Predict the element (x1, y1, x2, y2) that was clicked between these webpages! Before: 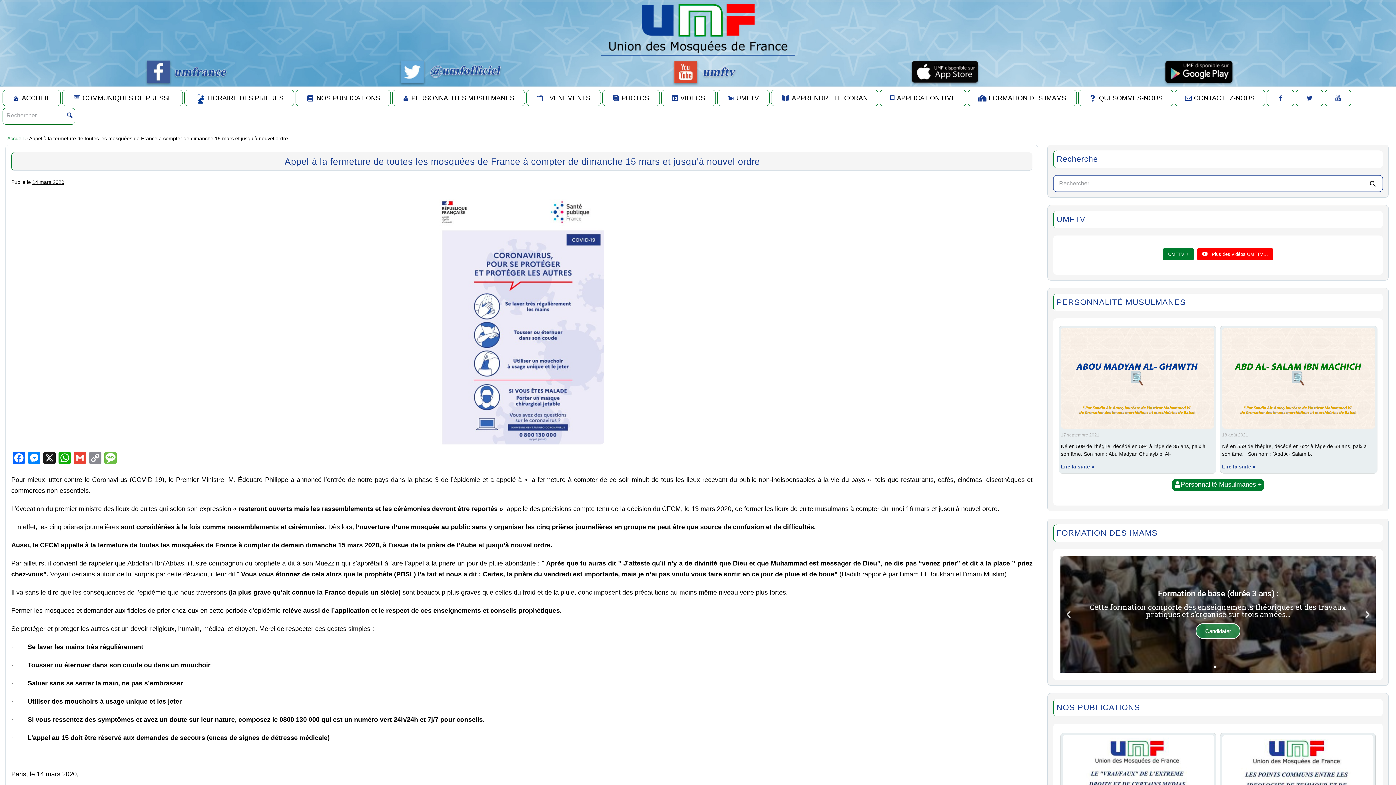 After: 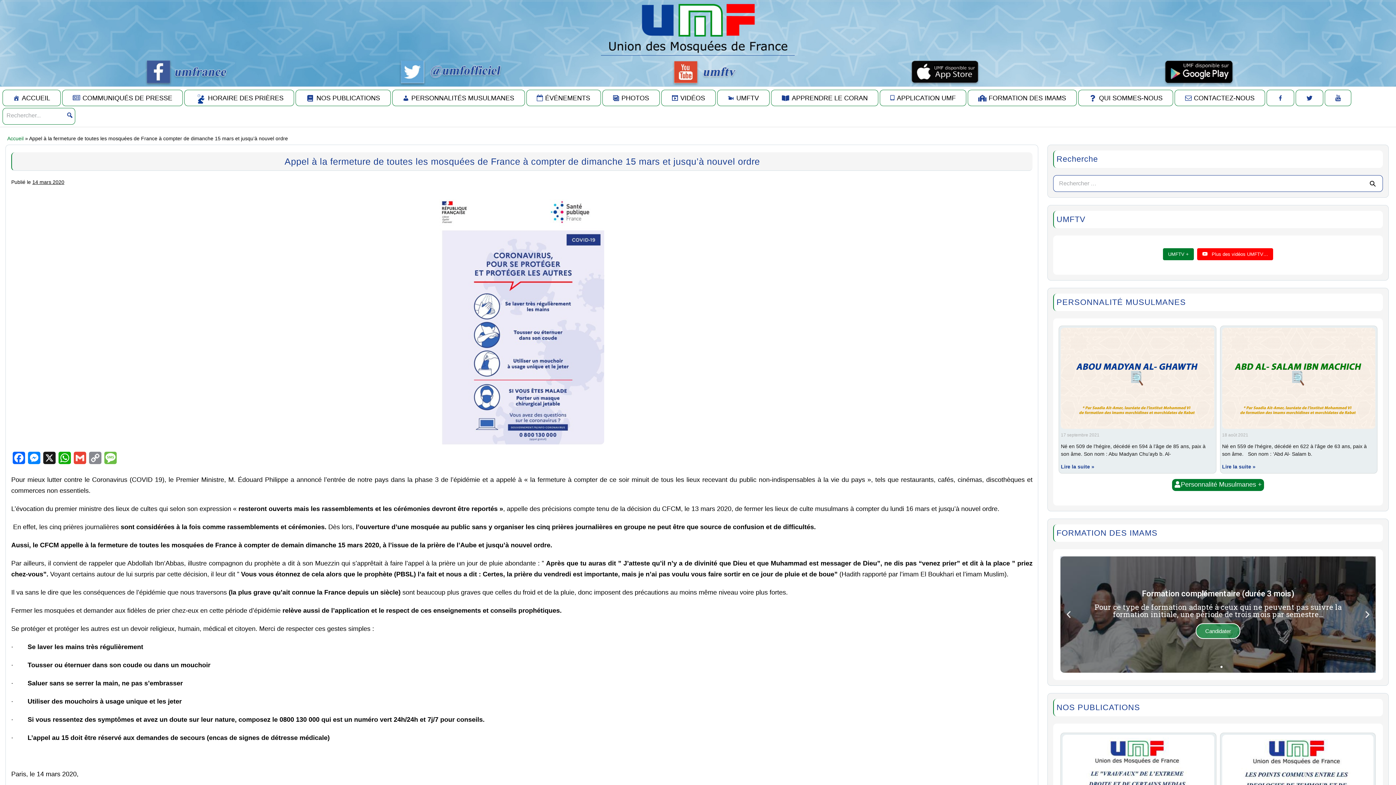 Action: bbox: (1064, 633, 1073, 642) label: Previous slide